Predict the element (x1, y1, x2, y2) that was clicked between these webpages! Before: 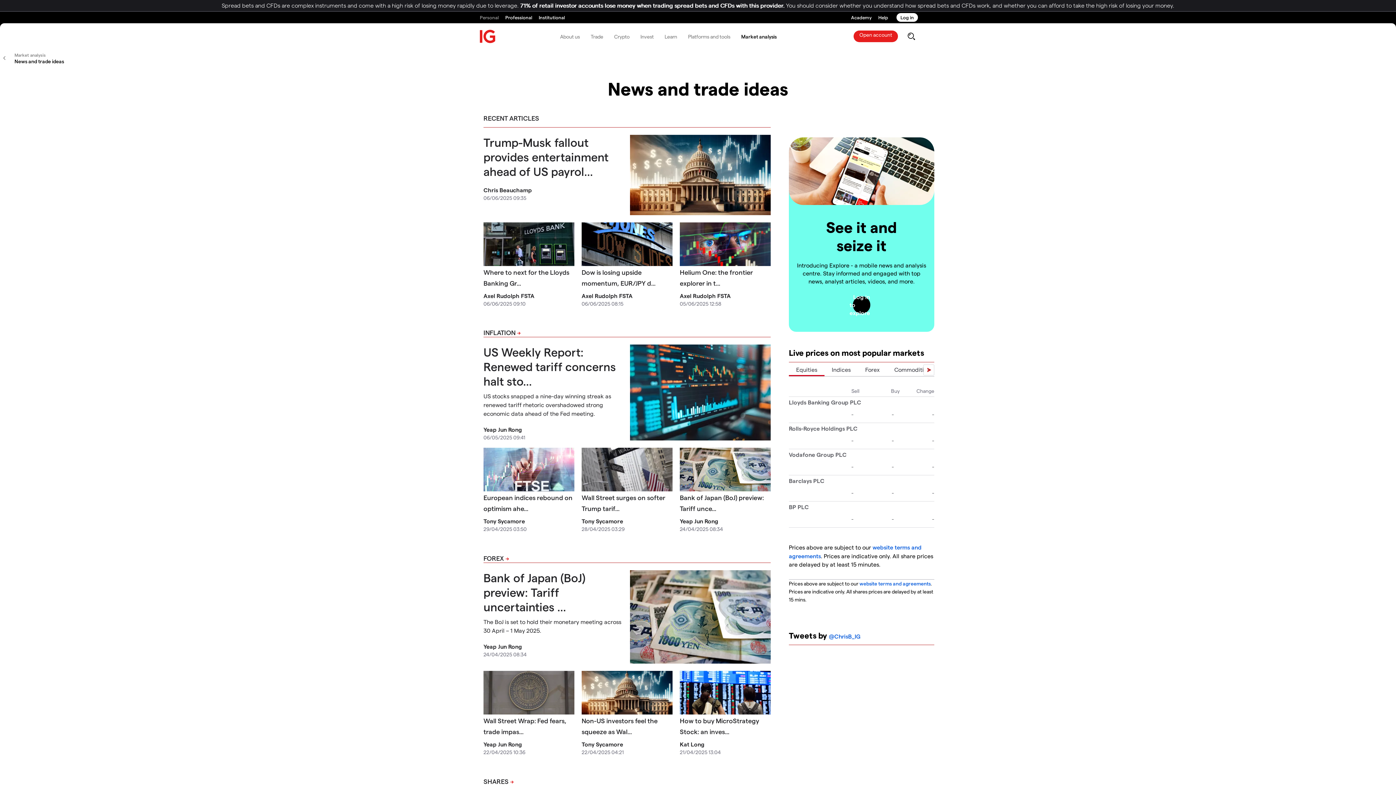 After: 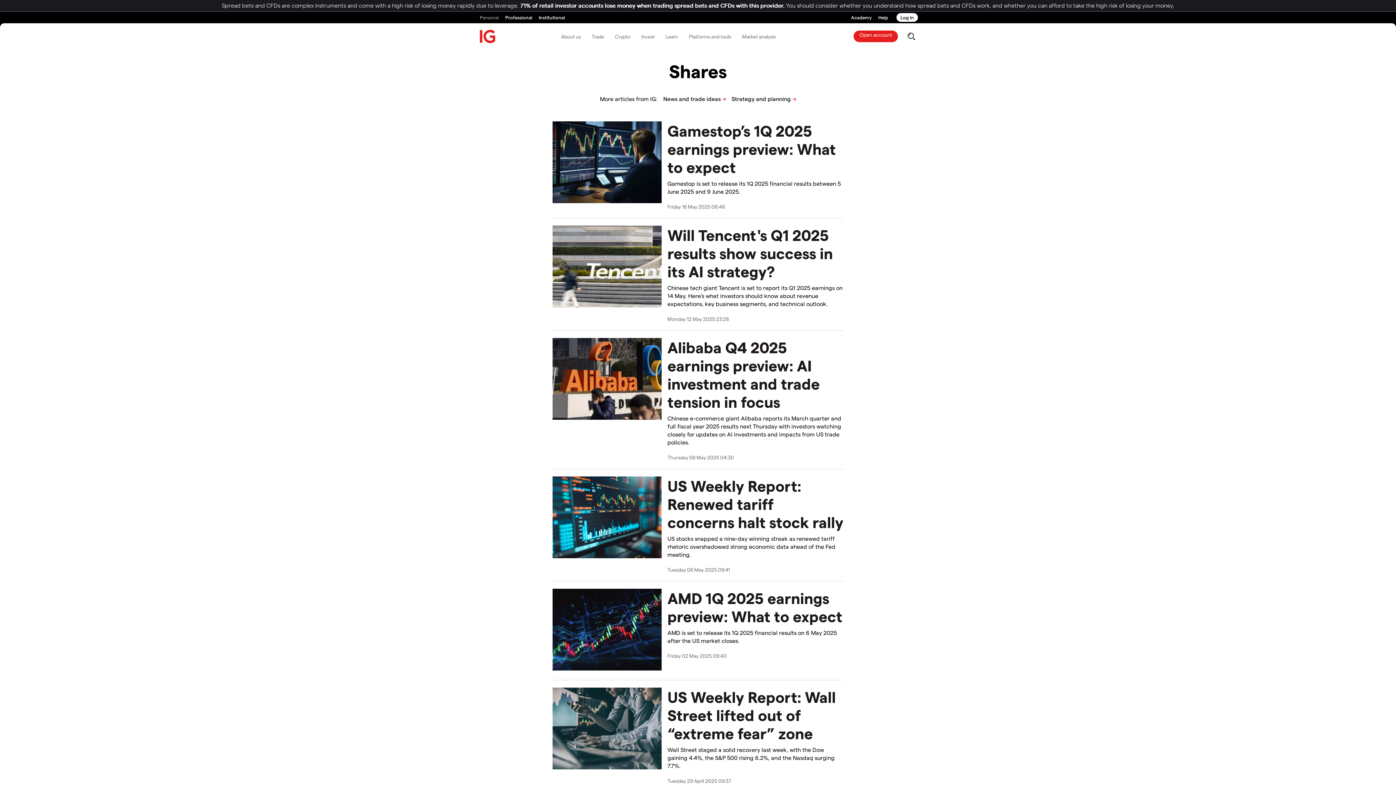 Action: bbox: (483, 777, 513, 785) label: SHARES